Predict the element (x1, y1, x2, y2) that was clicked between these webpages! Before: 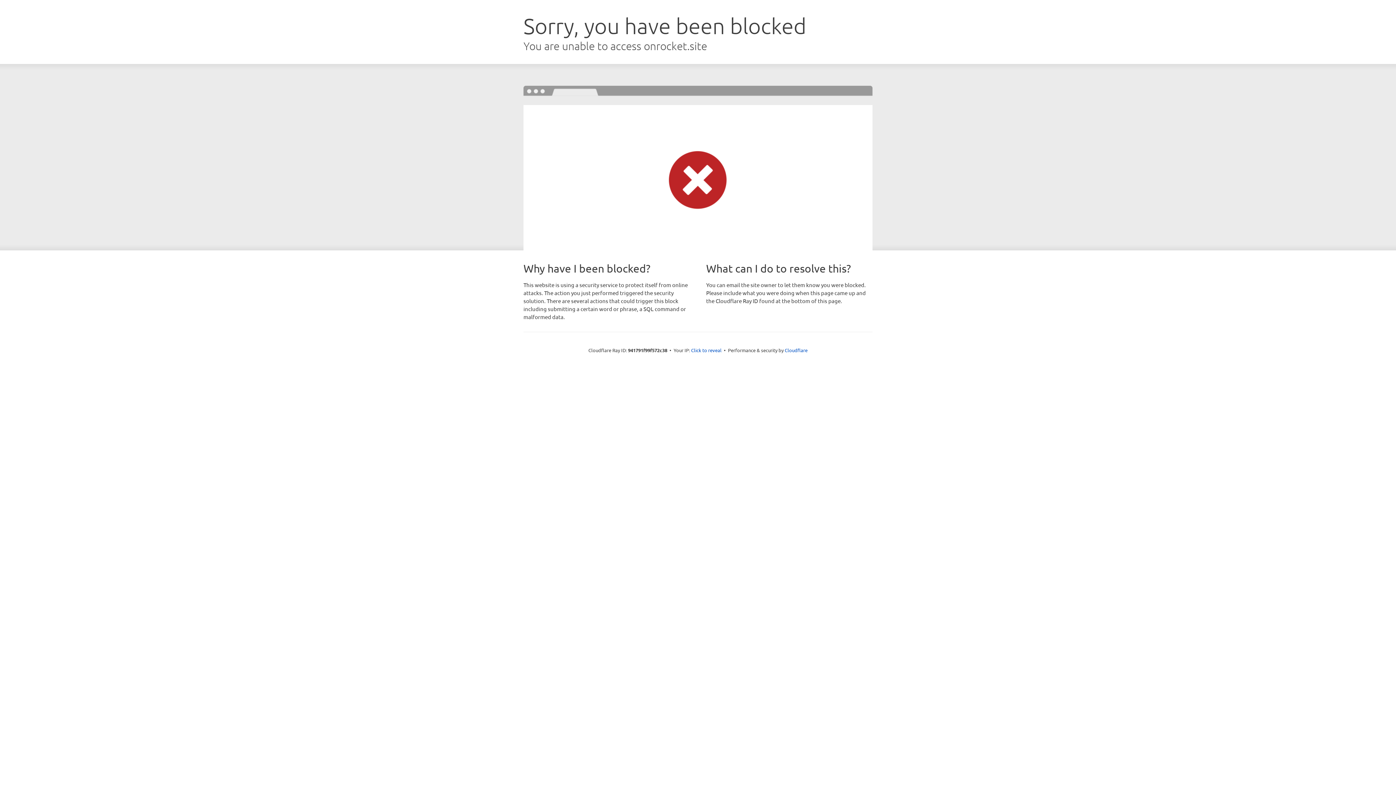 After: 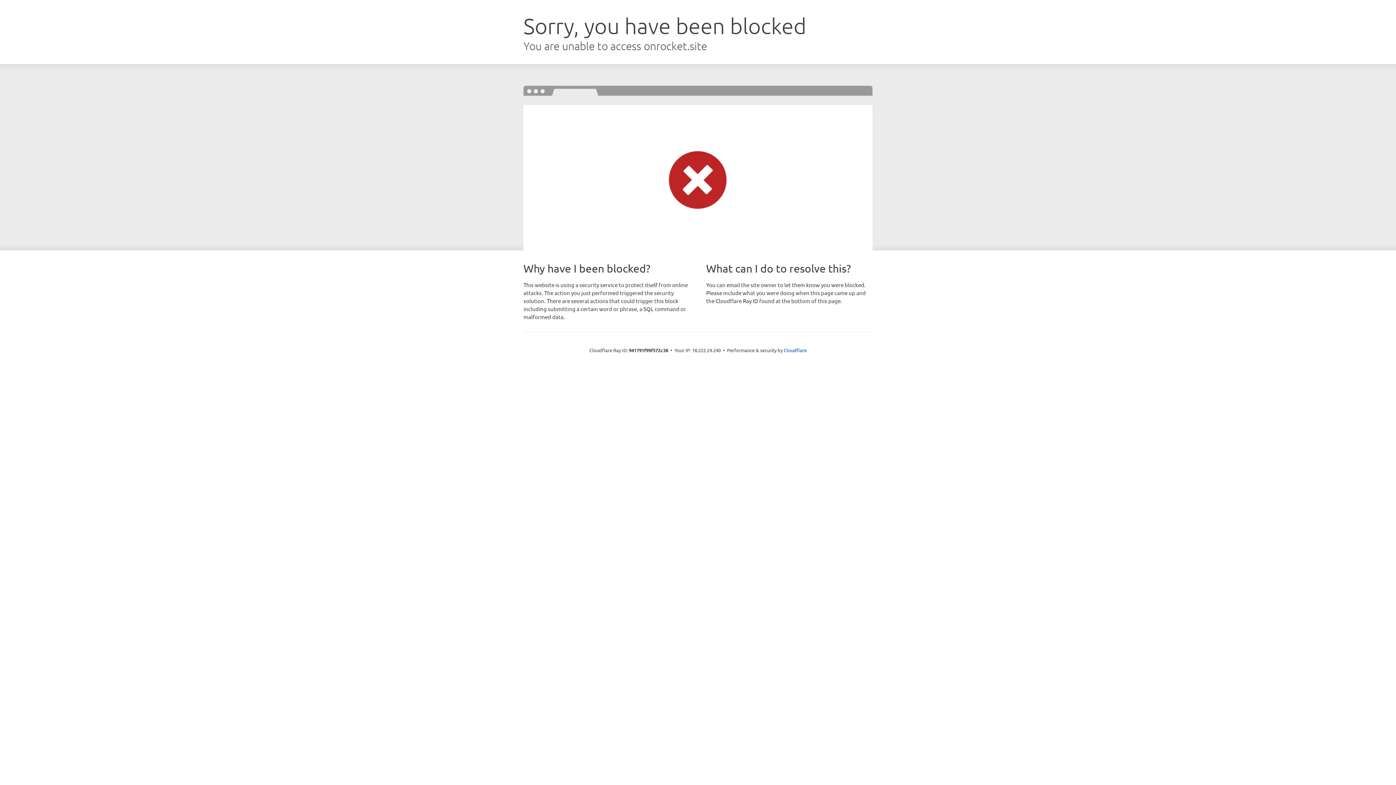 Action: bbox: (691, 346, 721, 353) label: Click to reveal